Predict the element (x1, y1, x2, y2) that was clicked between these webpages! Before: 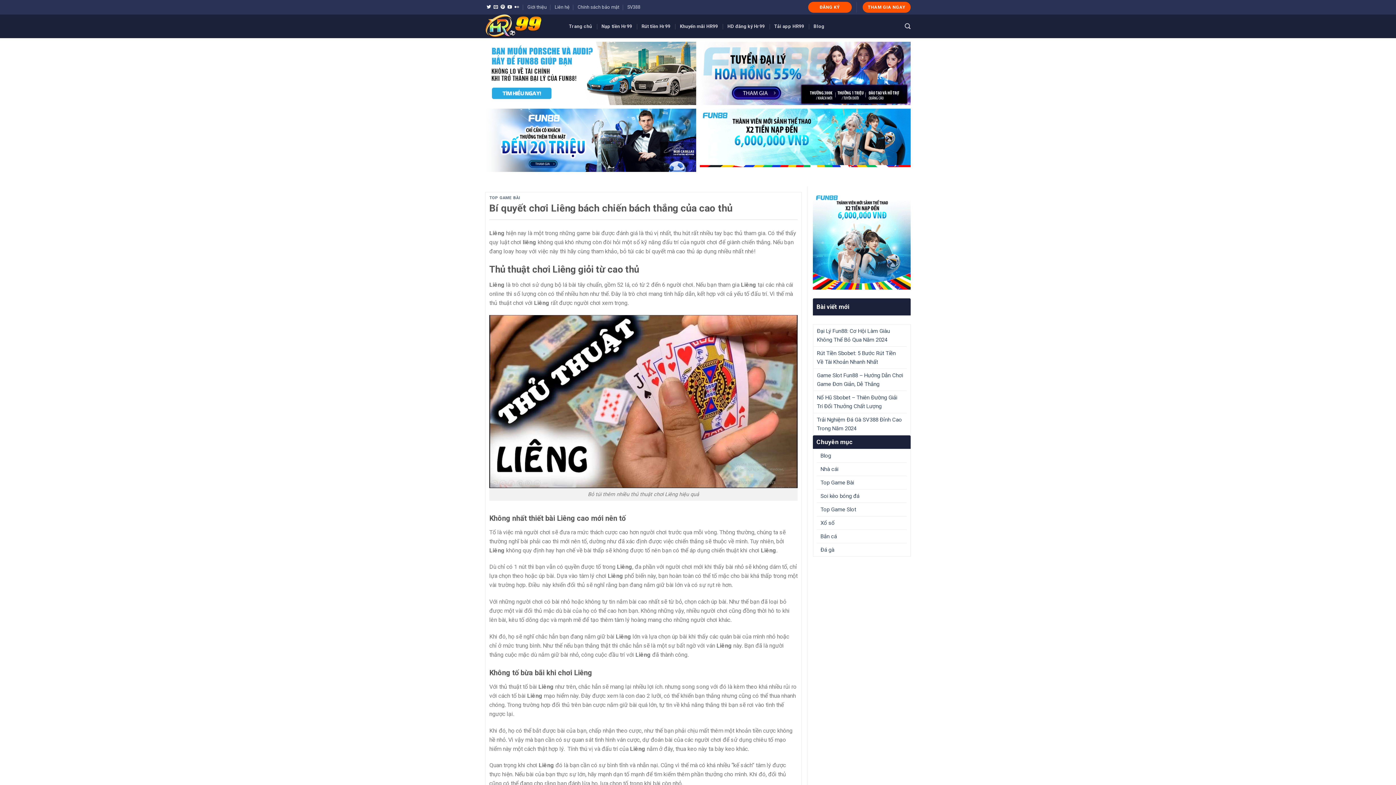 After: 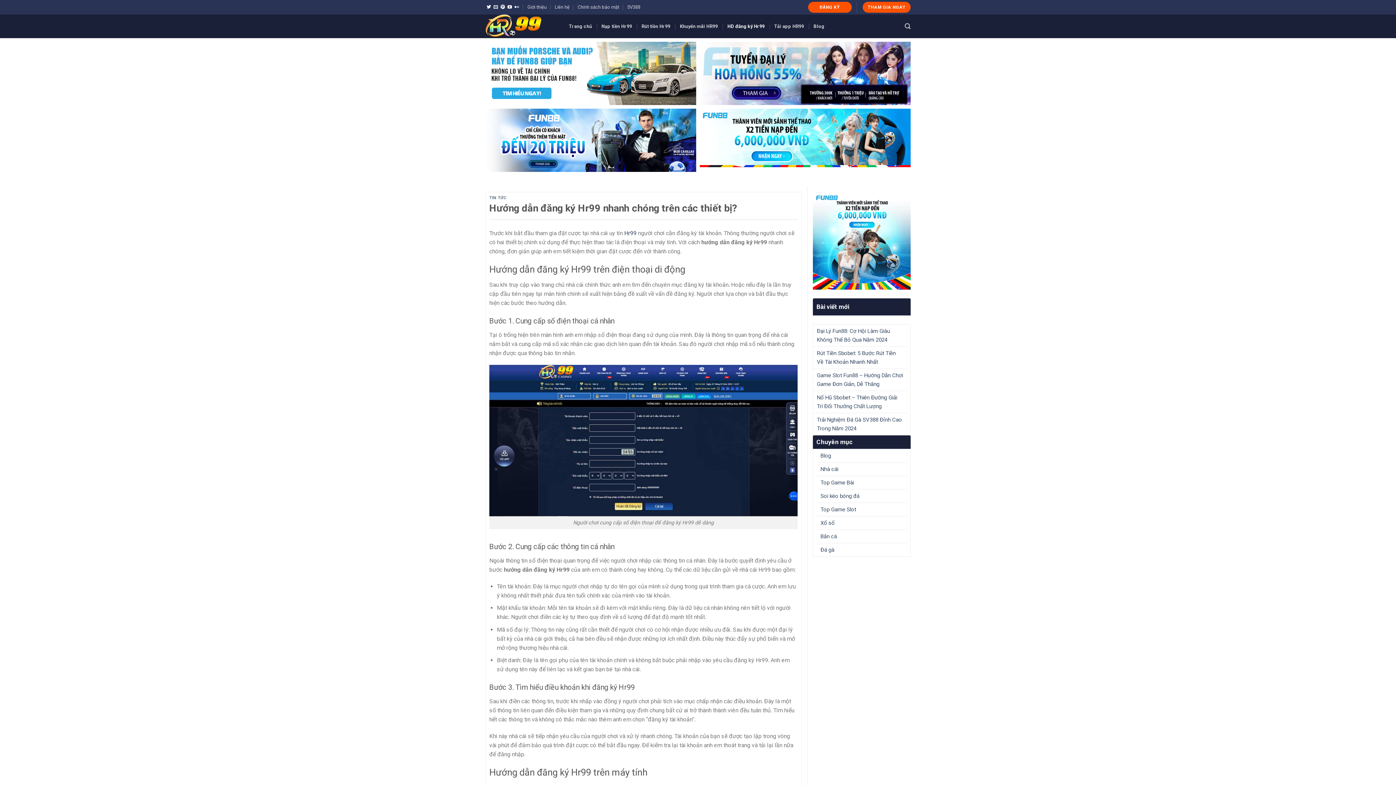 Action: bbox: (736, 20, 776, 32) label: HD đăng ký Hr99